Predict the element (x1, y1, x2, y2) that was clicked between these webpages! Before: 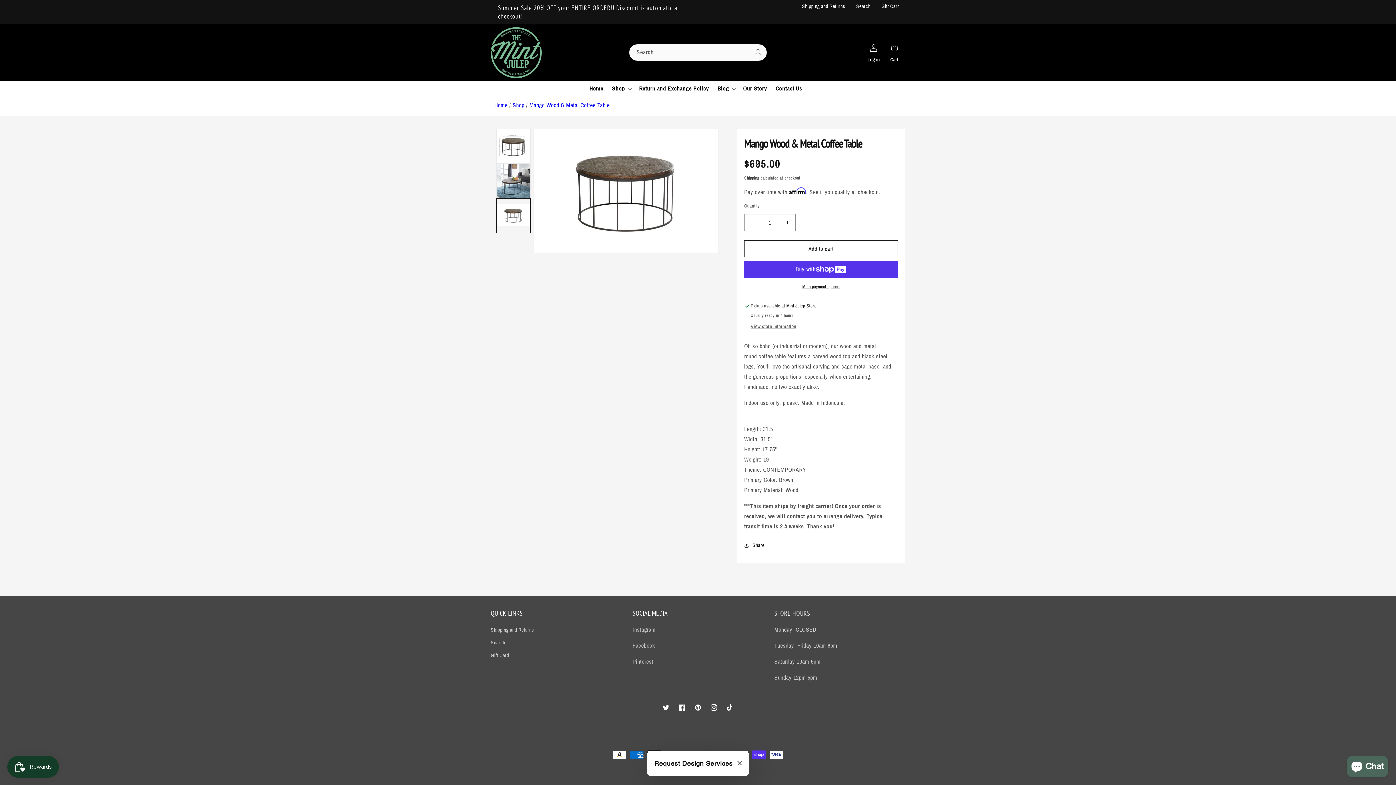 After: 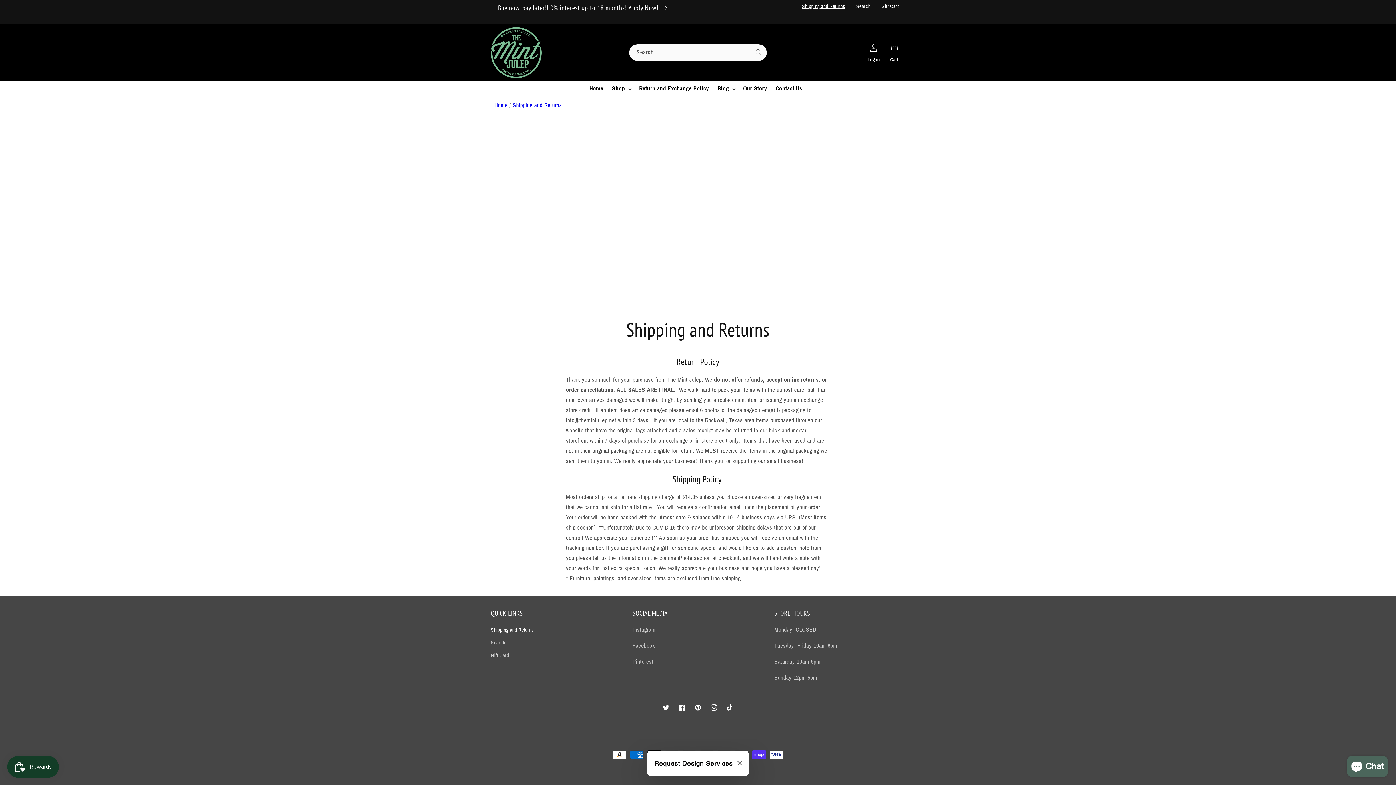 Action: label: Shipping and Returns bbox: (490, 625, 534, 636)